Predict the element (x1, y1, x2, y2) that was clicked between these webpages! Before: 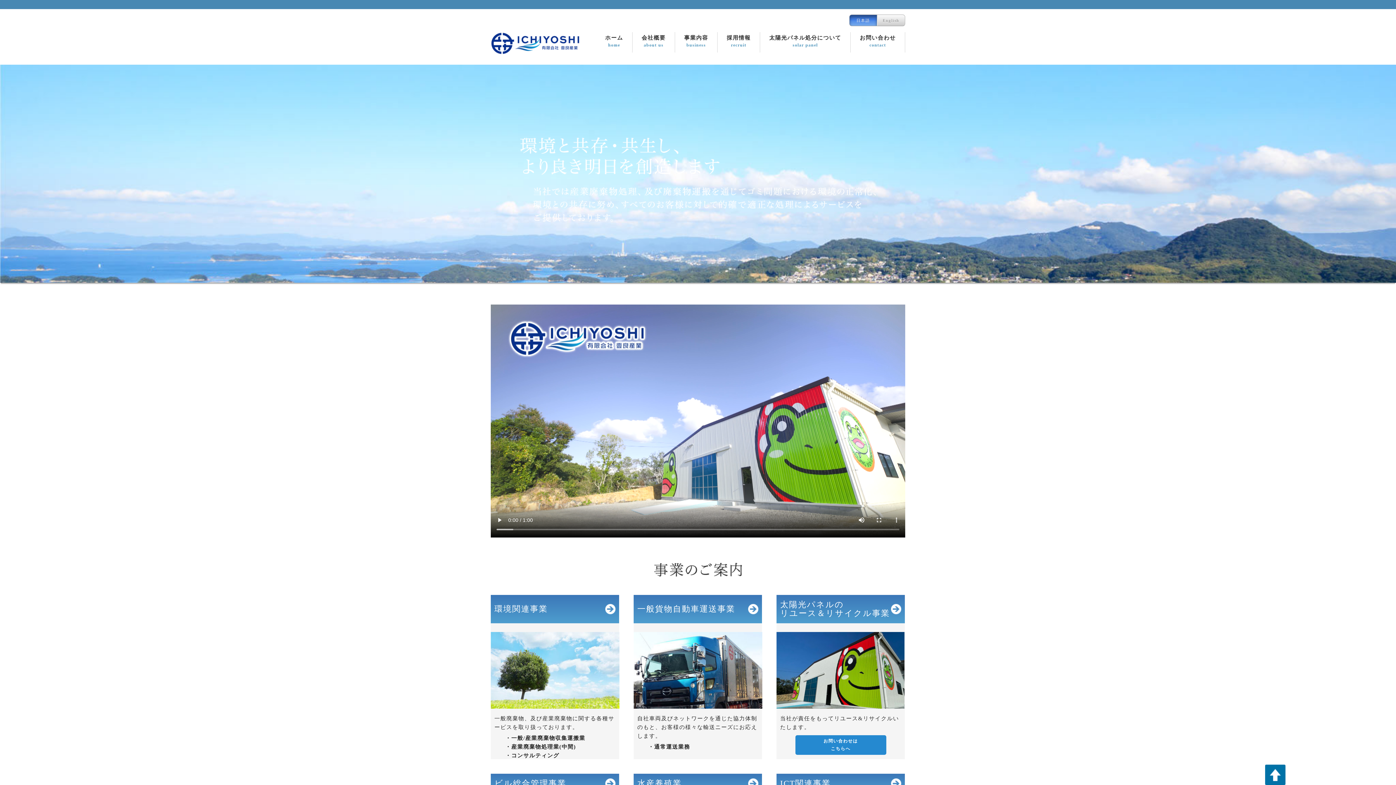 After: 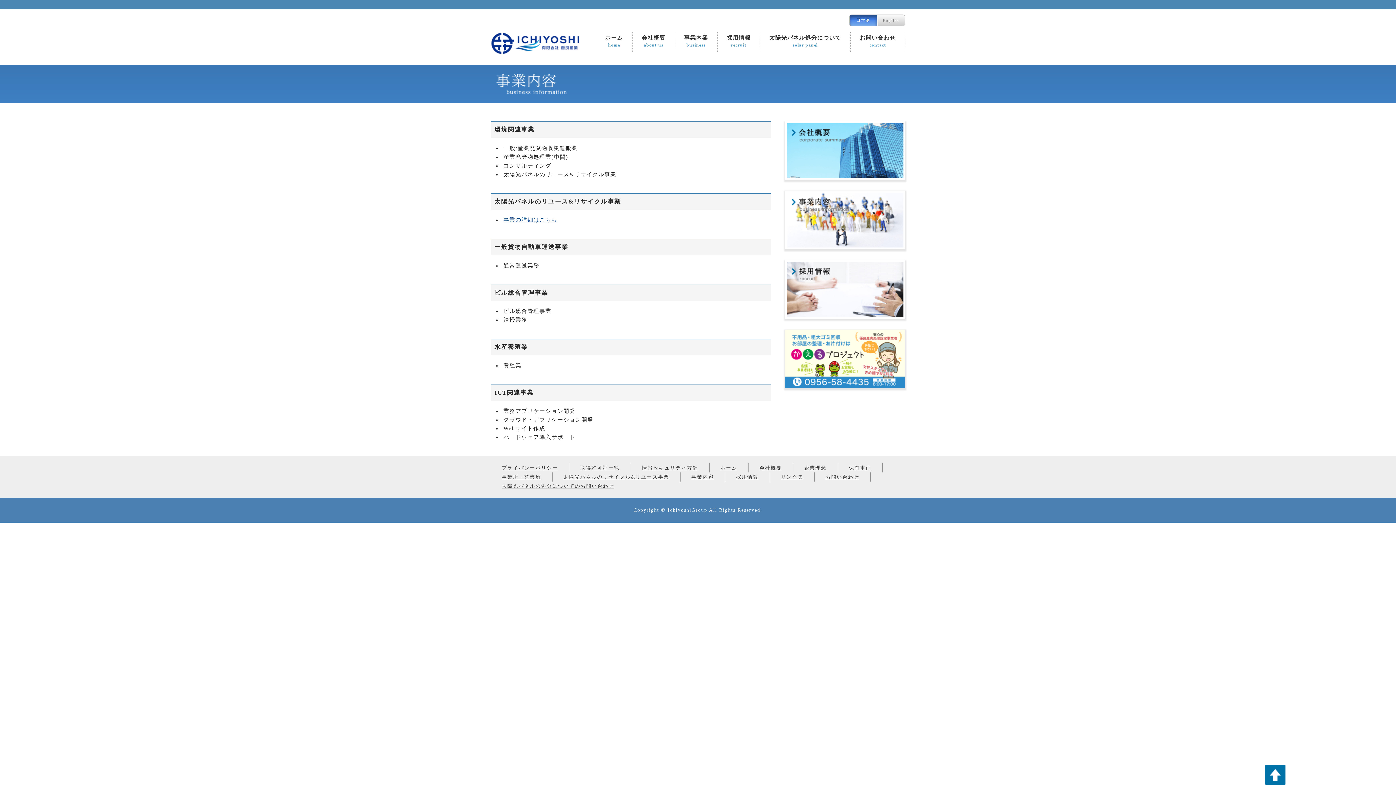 Action: bbox: (776, 774, 905, 793) label: ICT関連事業